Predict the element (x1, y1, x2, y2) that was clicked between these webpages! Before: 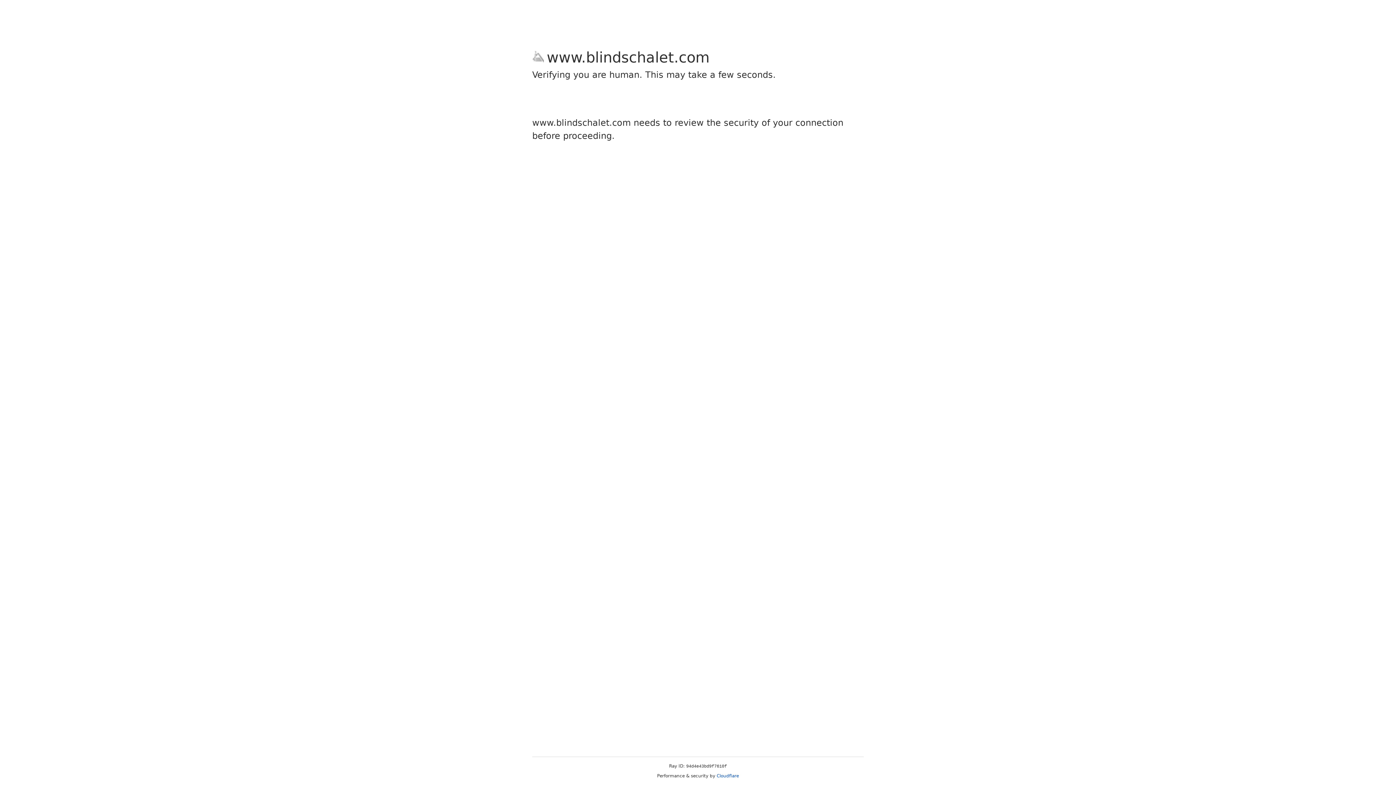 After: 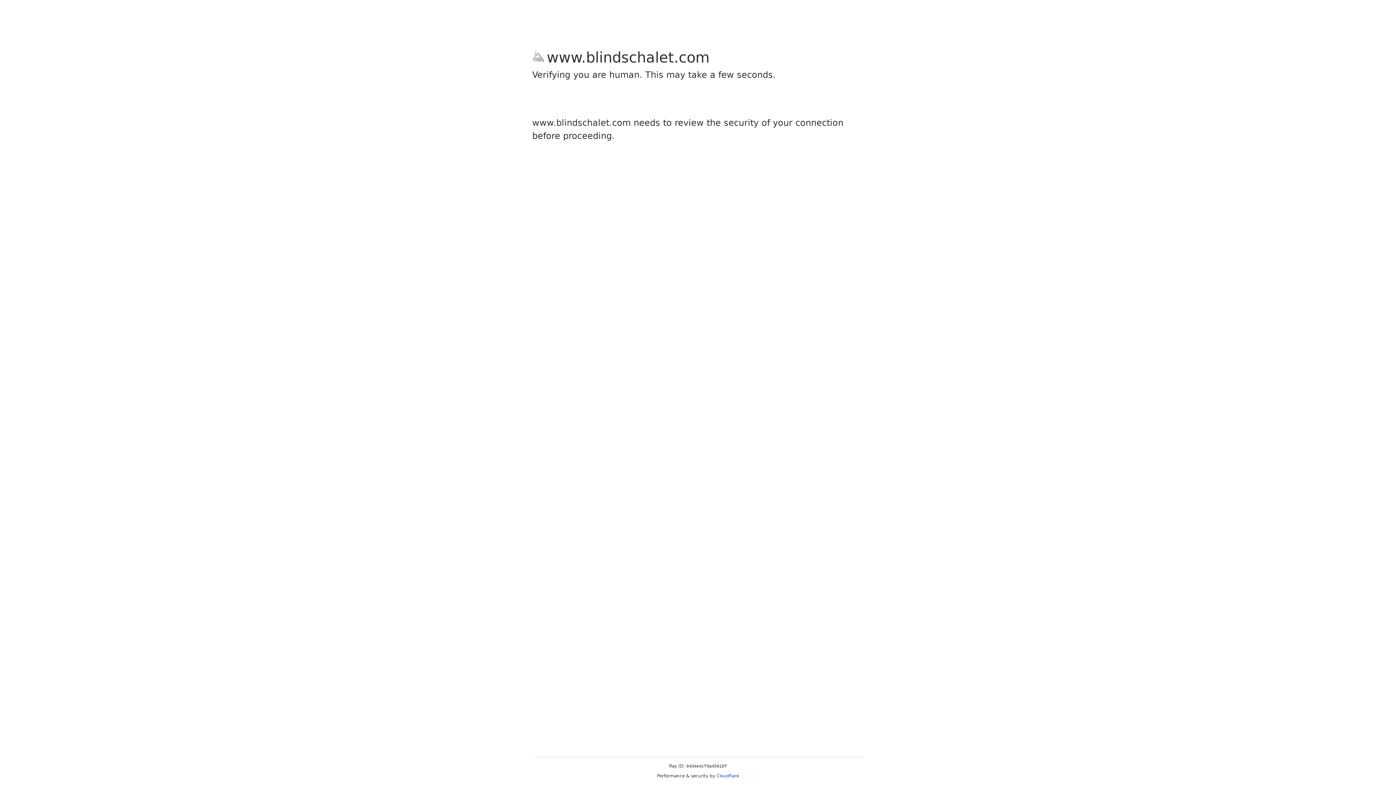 Action: label: Cloudflare bbox: (716, 773, 739, 778)